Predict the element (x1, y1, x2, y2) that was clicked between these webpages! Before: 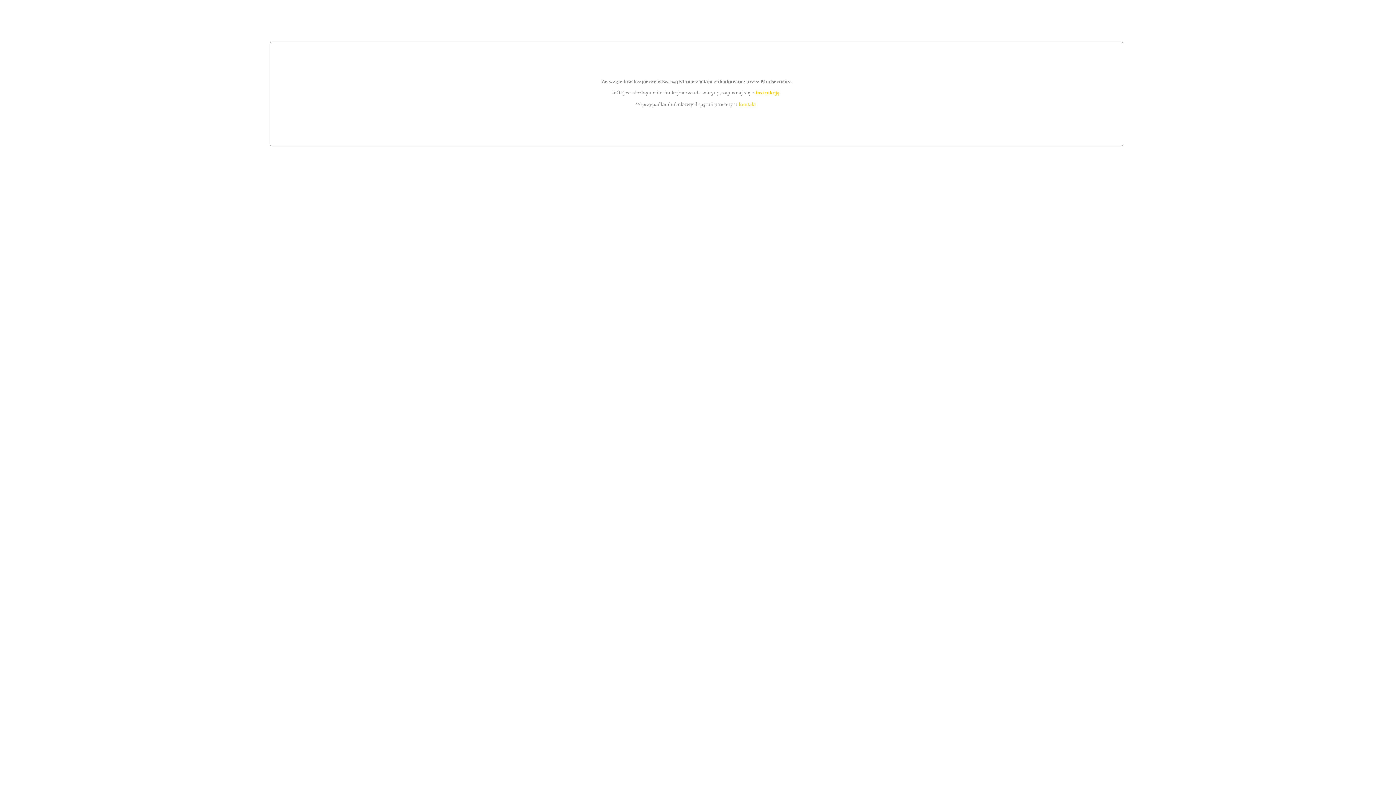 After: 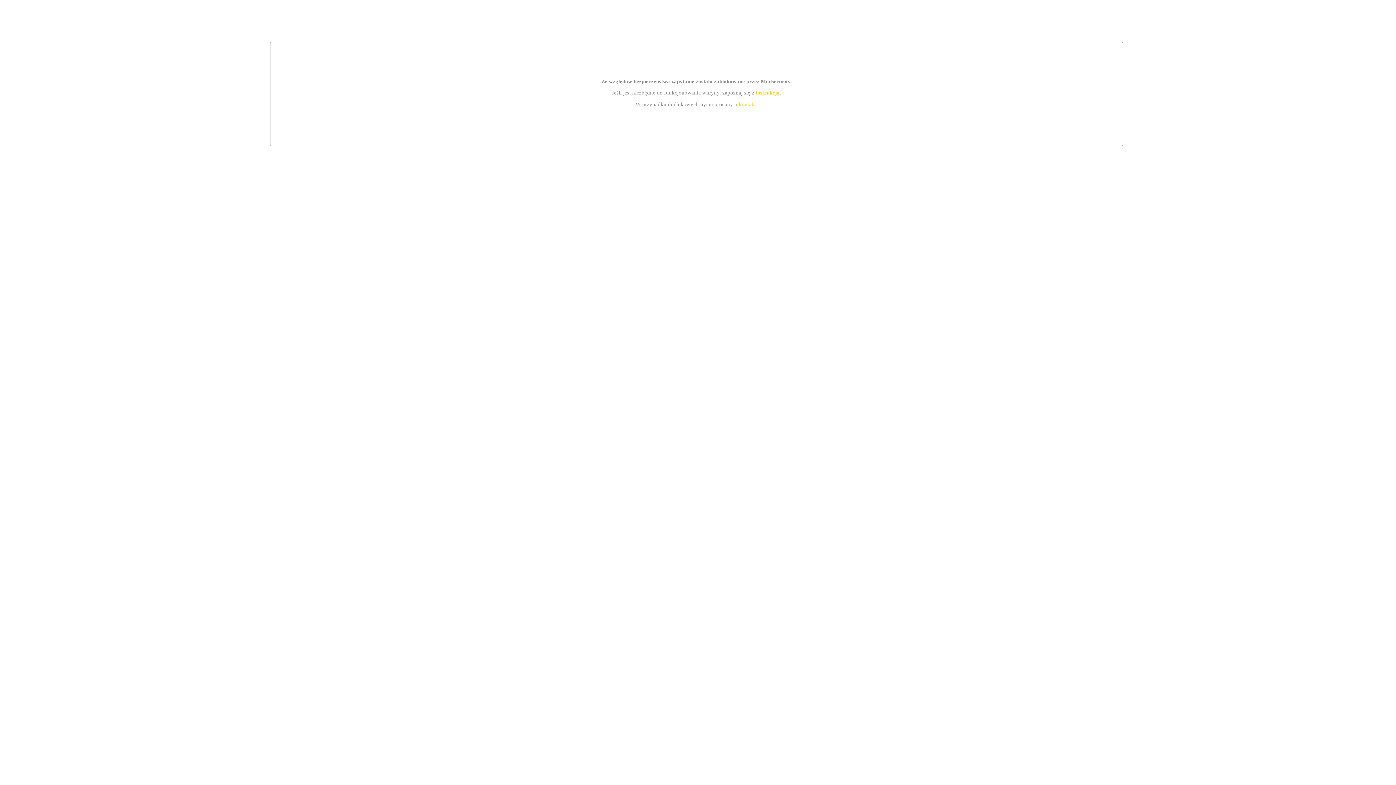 Action: label: instrukcją bbox: (755, 89, 779, 95)